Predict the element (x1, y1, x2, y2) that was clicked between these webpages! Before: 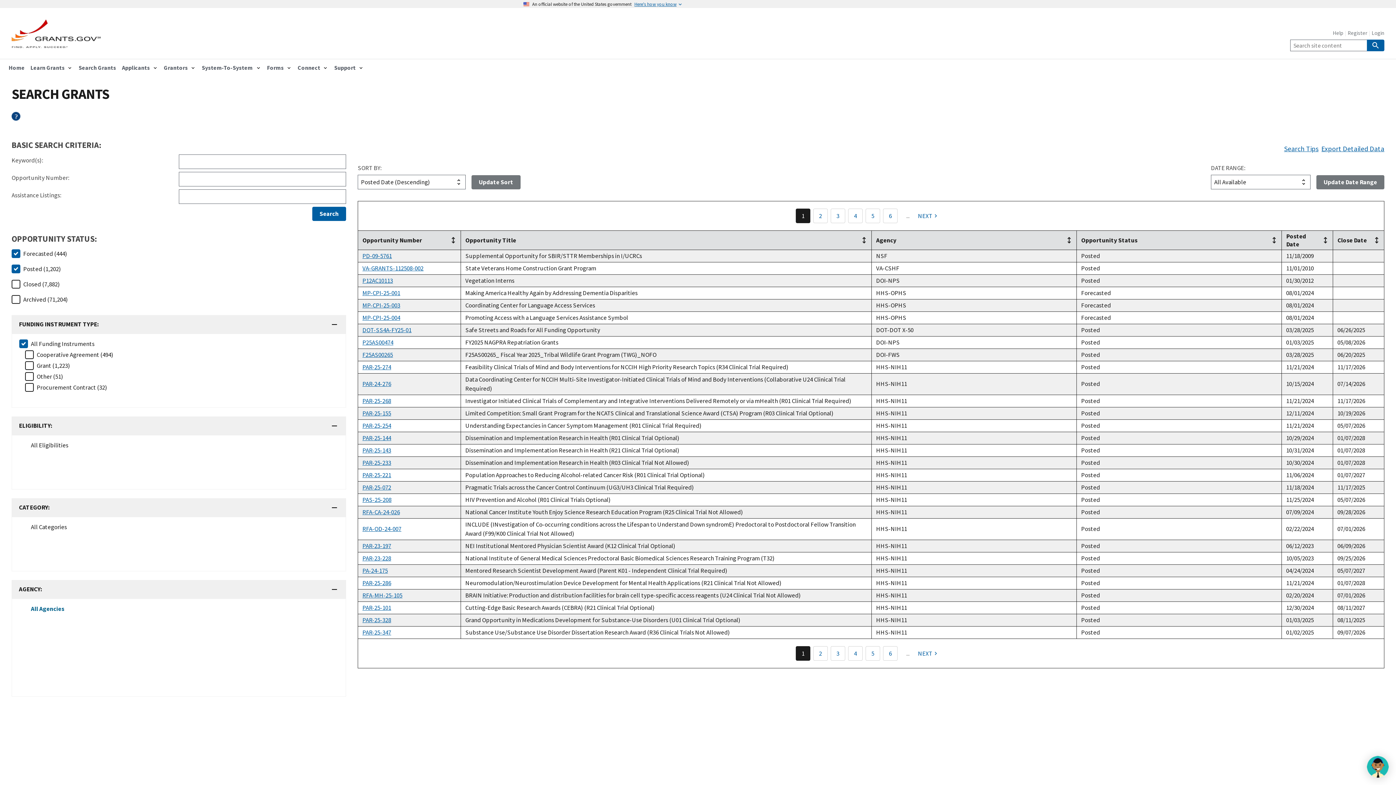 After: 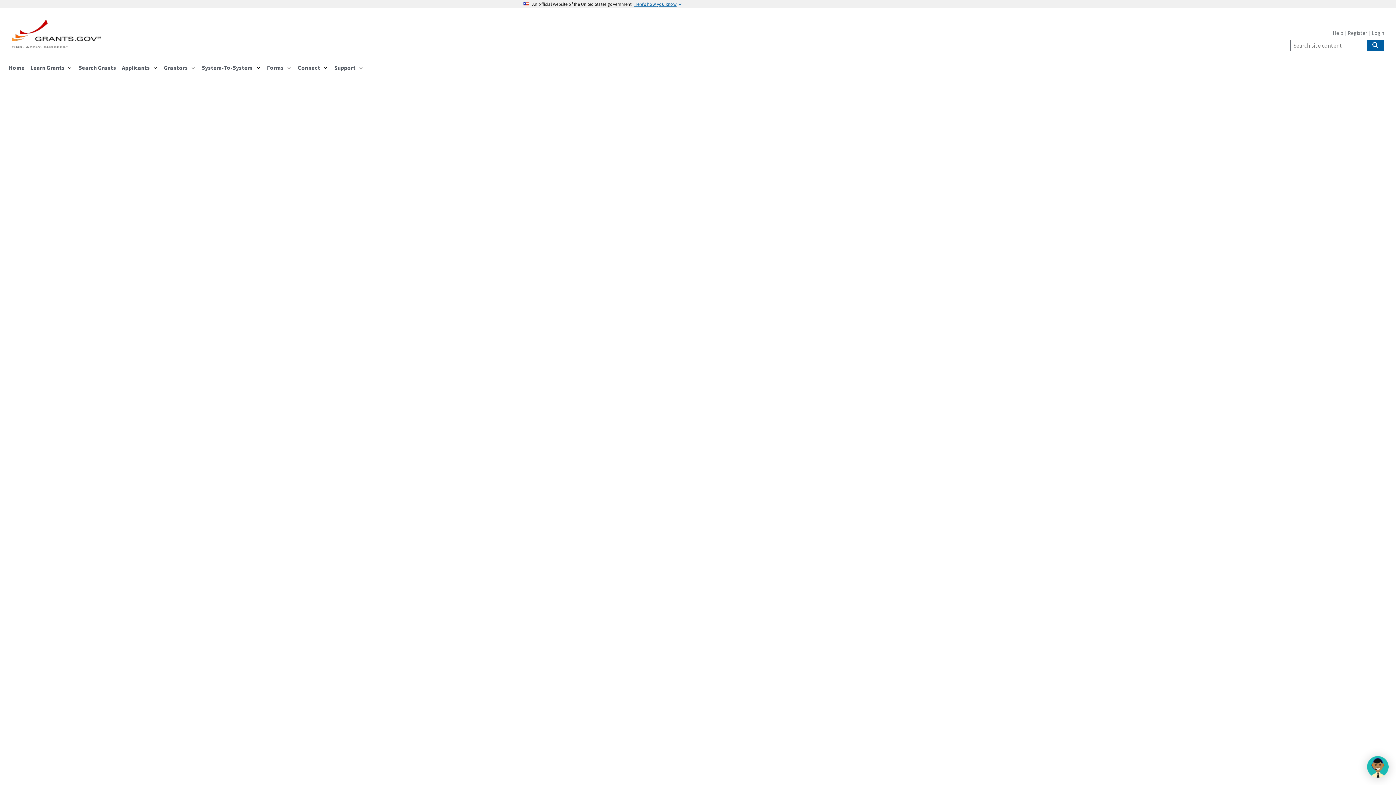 Action: label: PAR-23-197 bbox: (362, 542, 391, 550)